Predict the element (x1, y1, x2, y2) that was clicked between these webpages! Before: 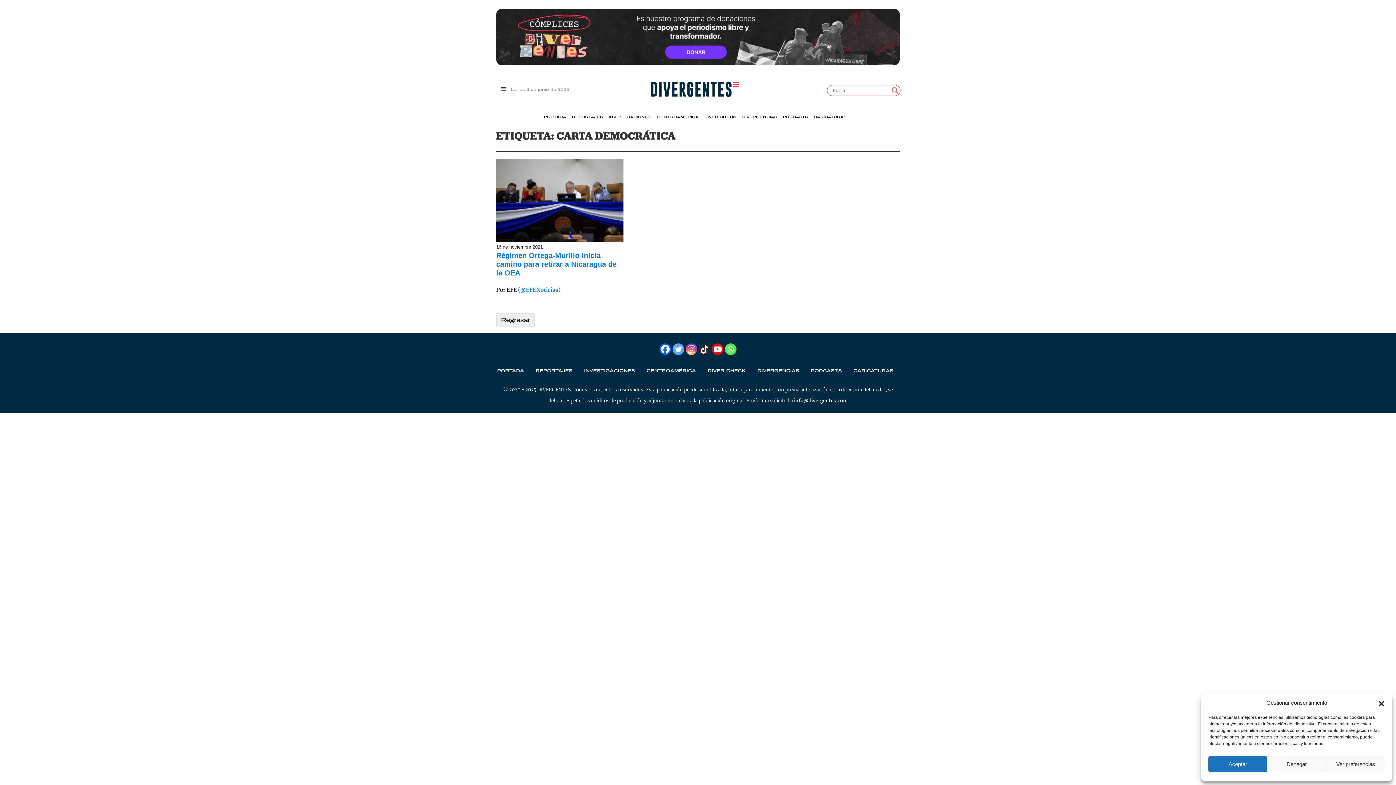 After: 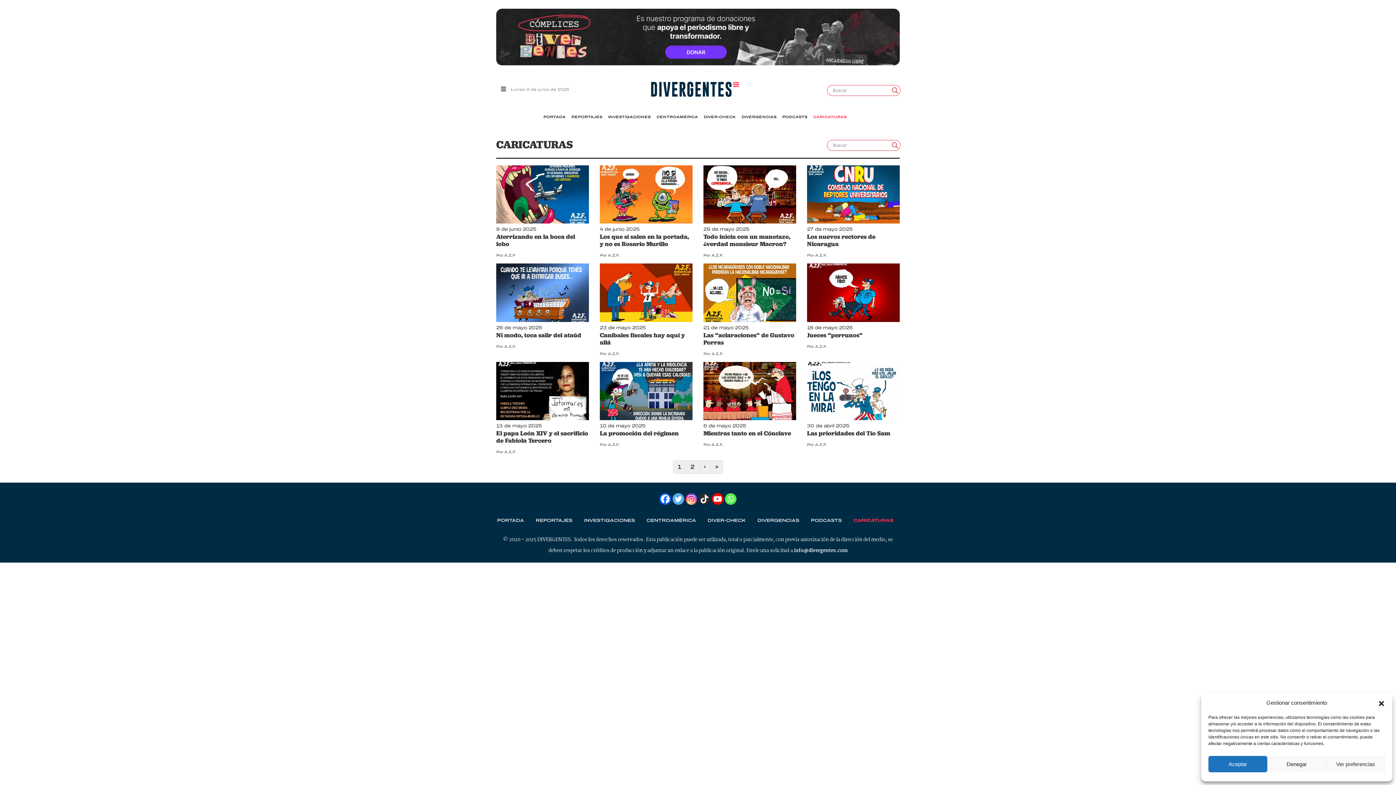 Action: bbox: (847, 364, 899, 376) label: CARICATURAS